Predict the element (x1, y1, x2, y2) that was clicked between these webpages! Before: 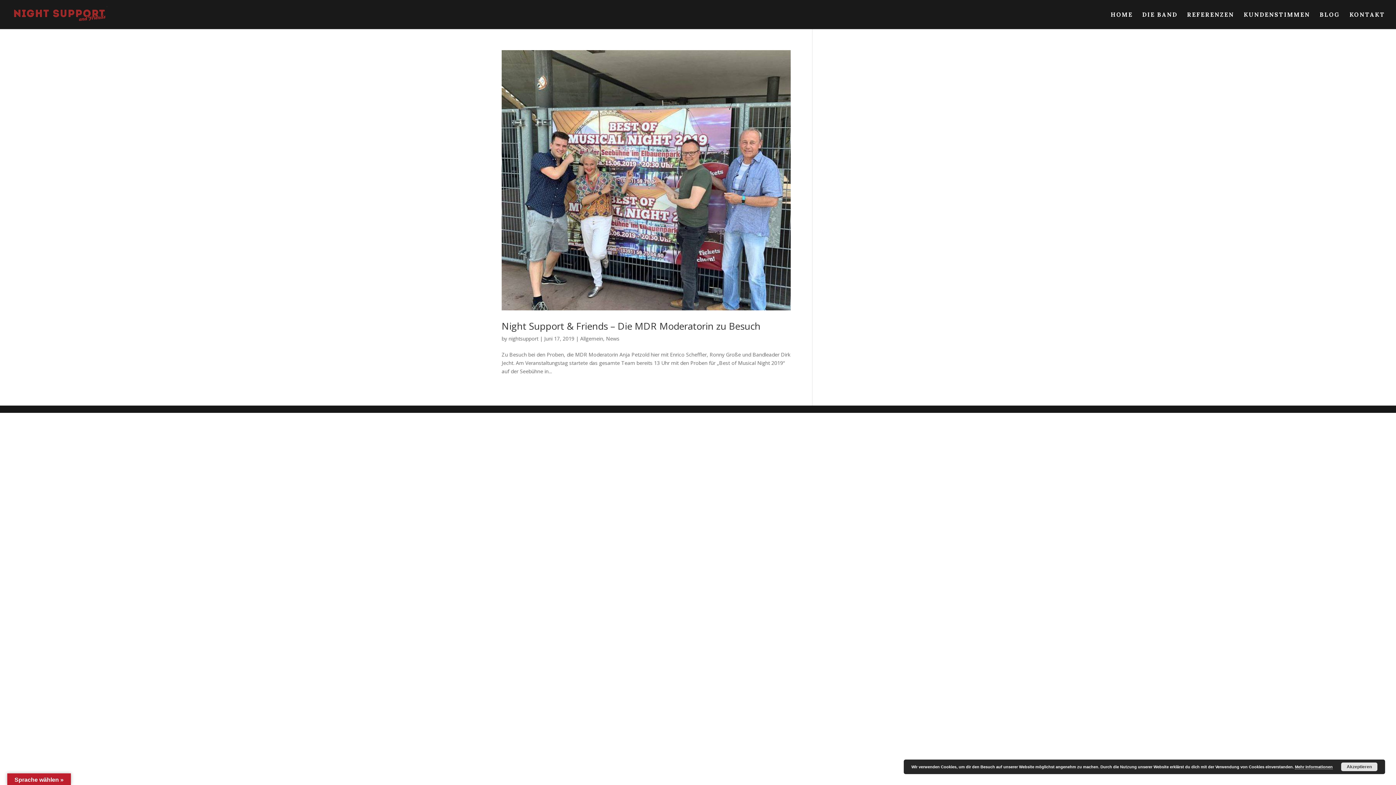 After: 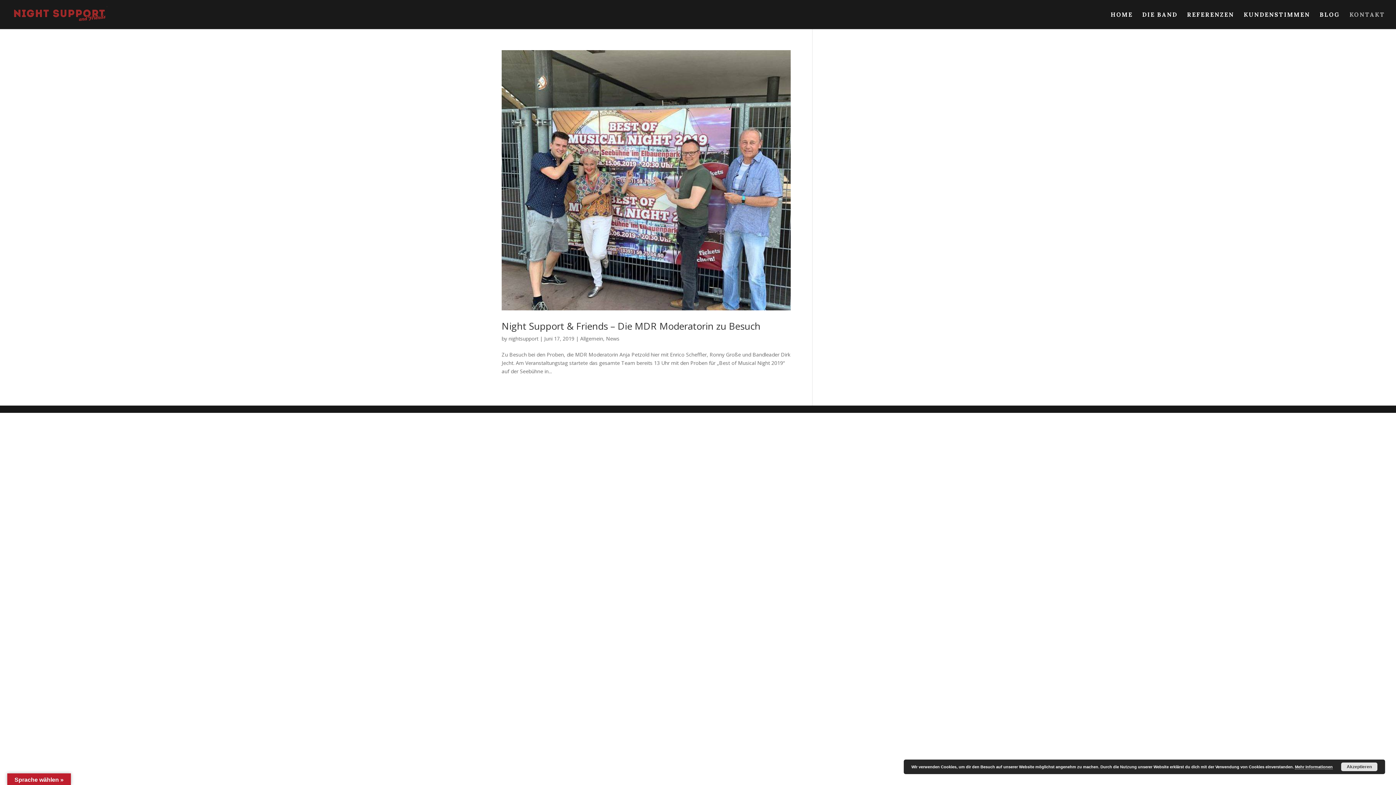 Action: label: KONTAKT bbox: (1349, 12, 1385, 29)